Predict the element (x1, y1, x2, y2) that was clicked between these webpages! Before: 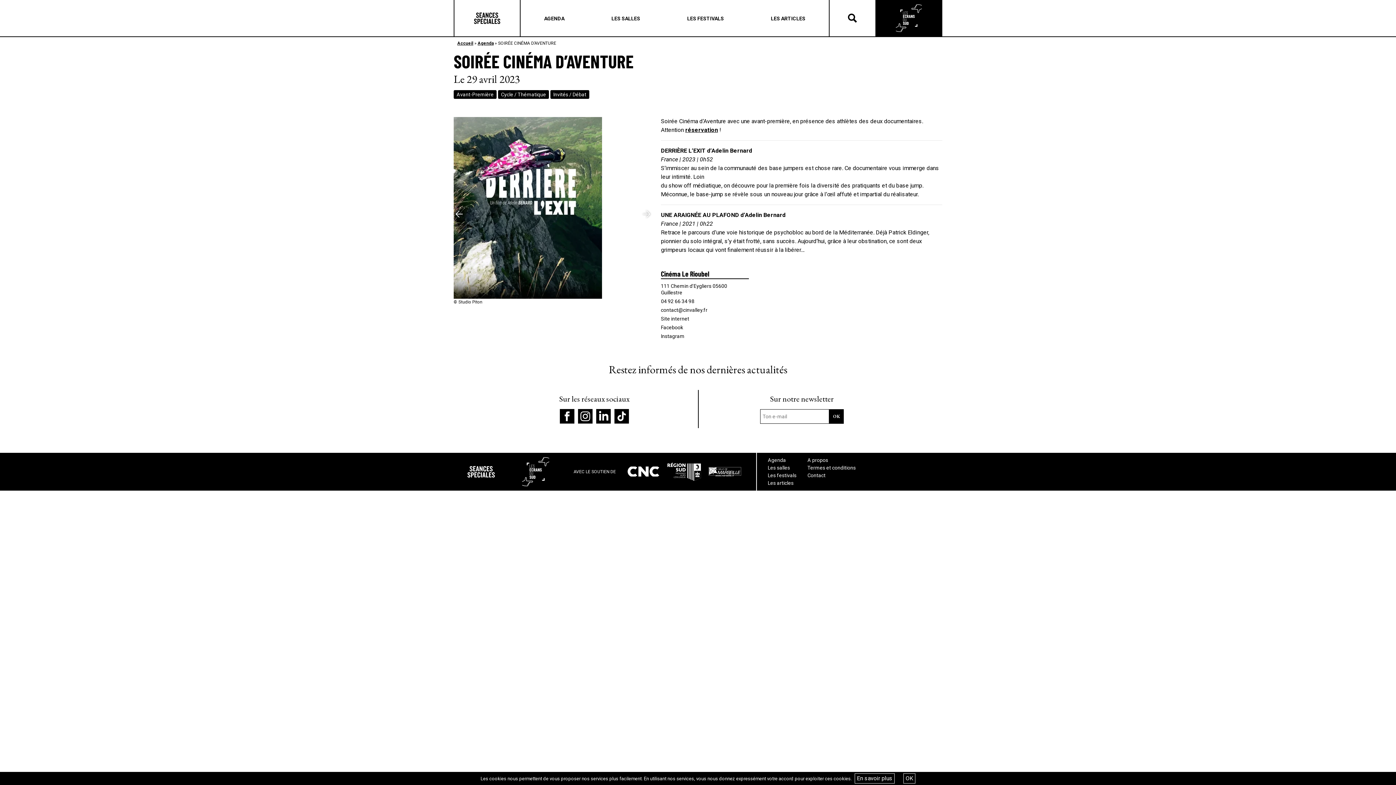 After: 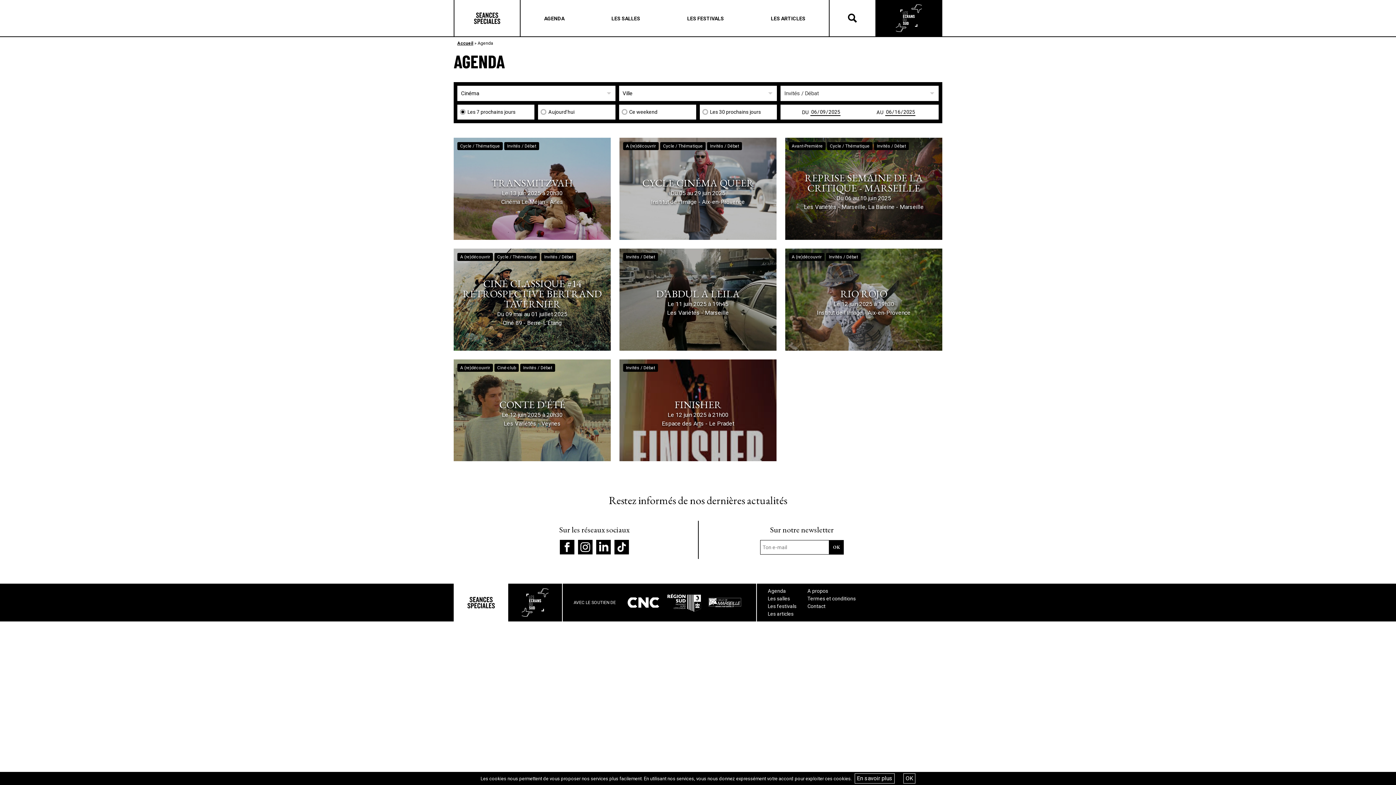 Action: bbox: (550, 90, 589, 98) label: Invités / Débat